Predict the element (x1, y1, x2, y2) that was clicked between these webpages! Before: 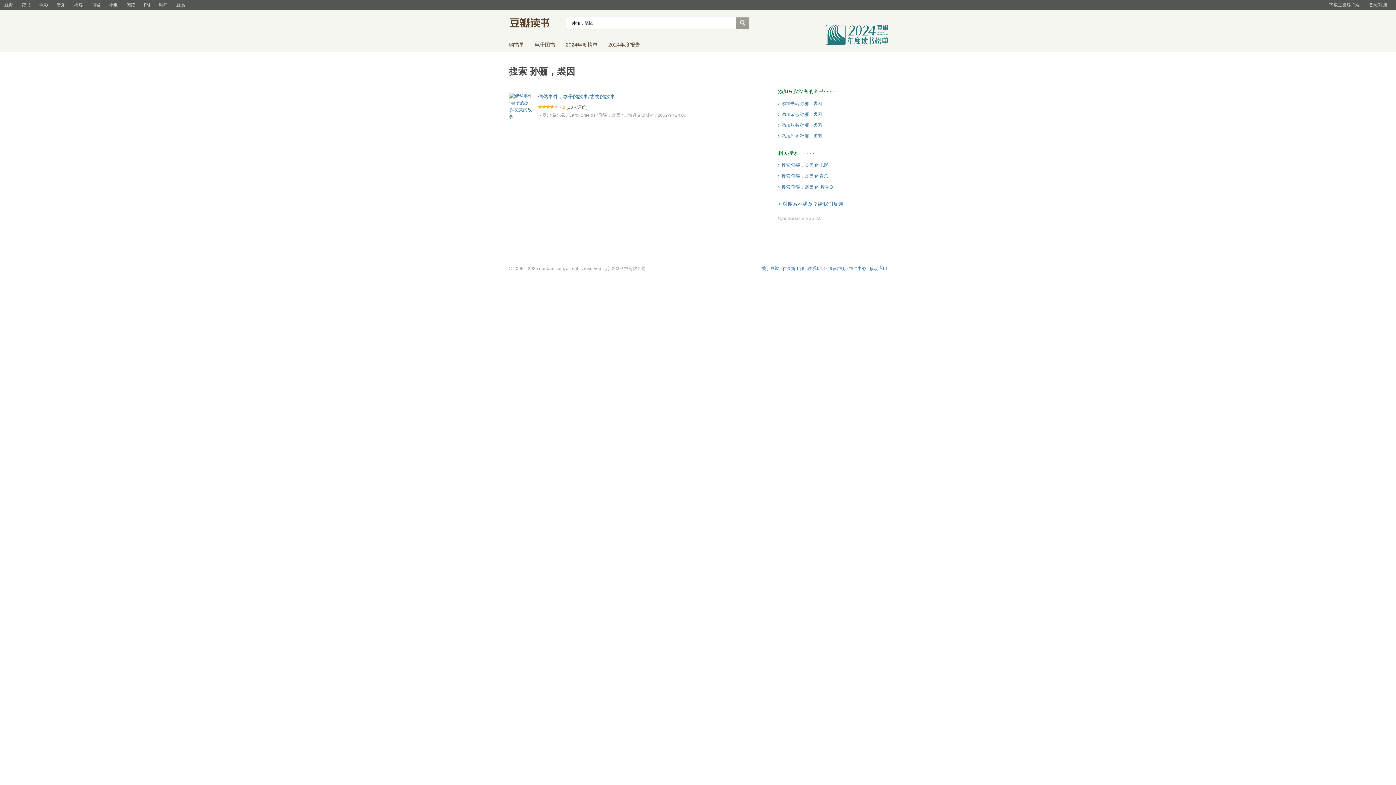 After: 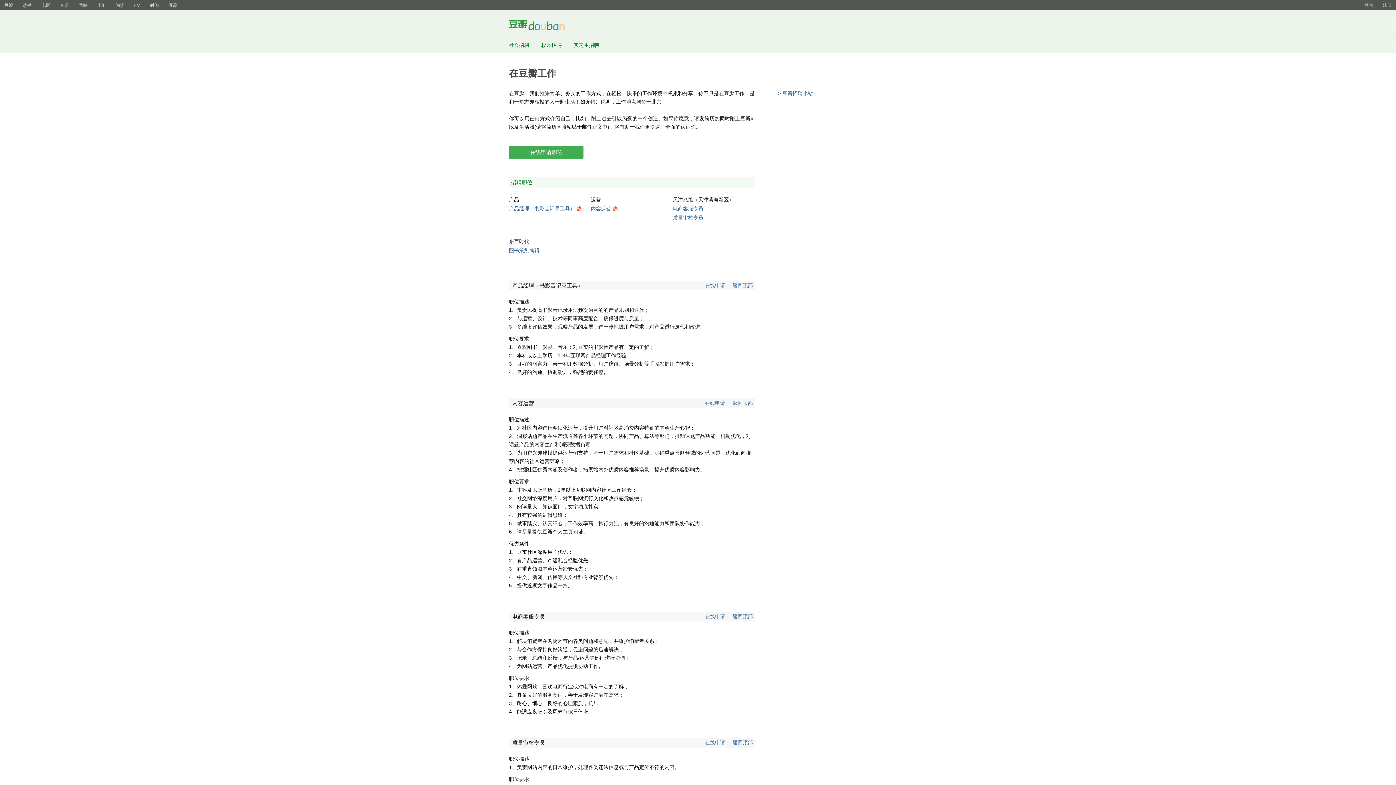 Action: bbox: (782, 266, 804, 271) label: 在豆瓣工作